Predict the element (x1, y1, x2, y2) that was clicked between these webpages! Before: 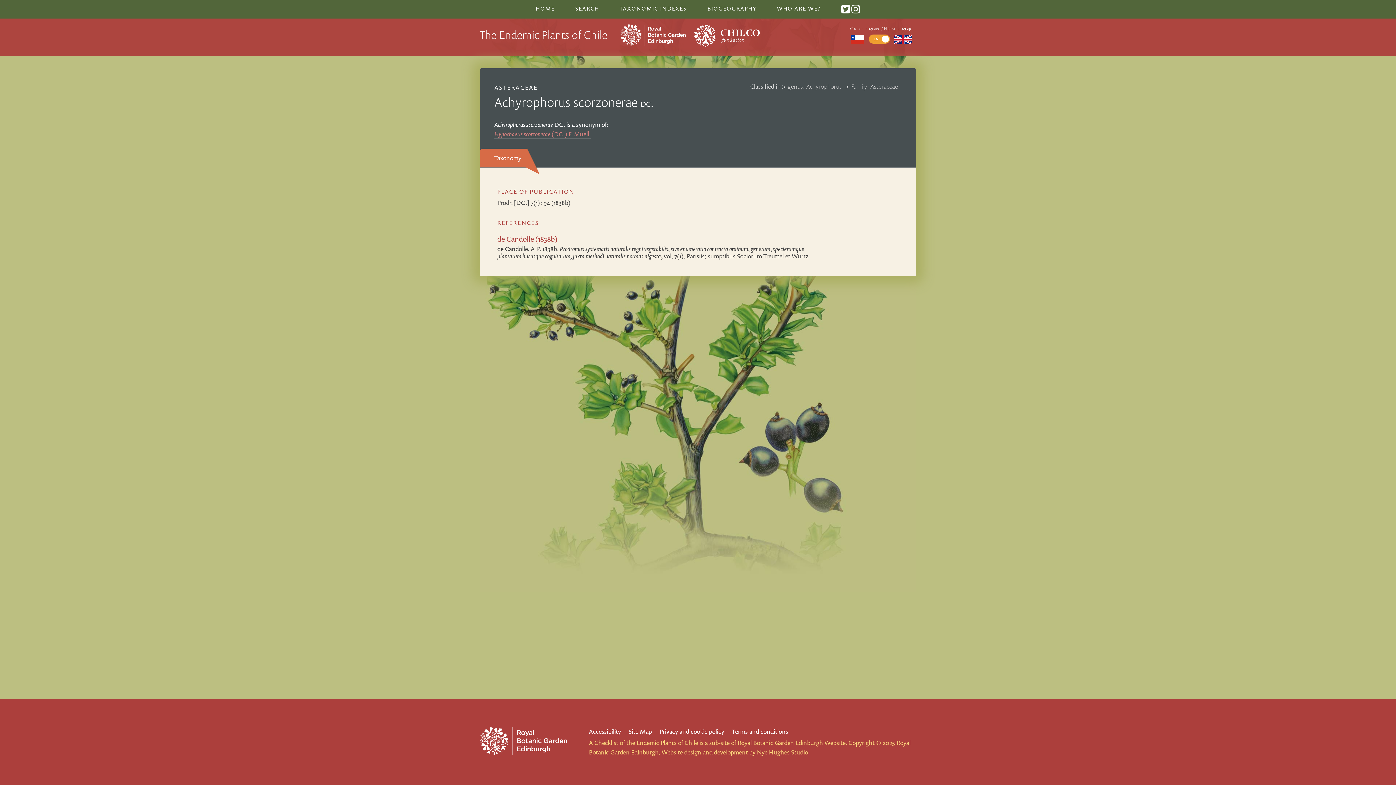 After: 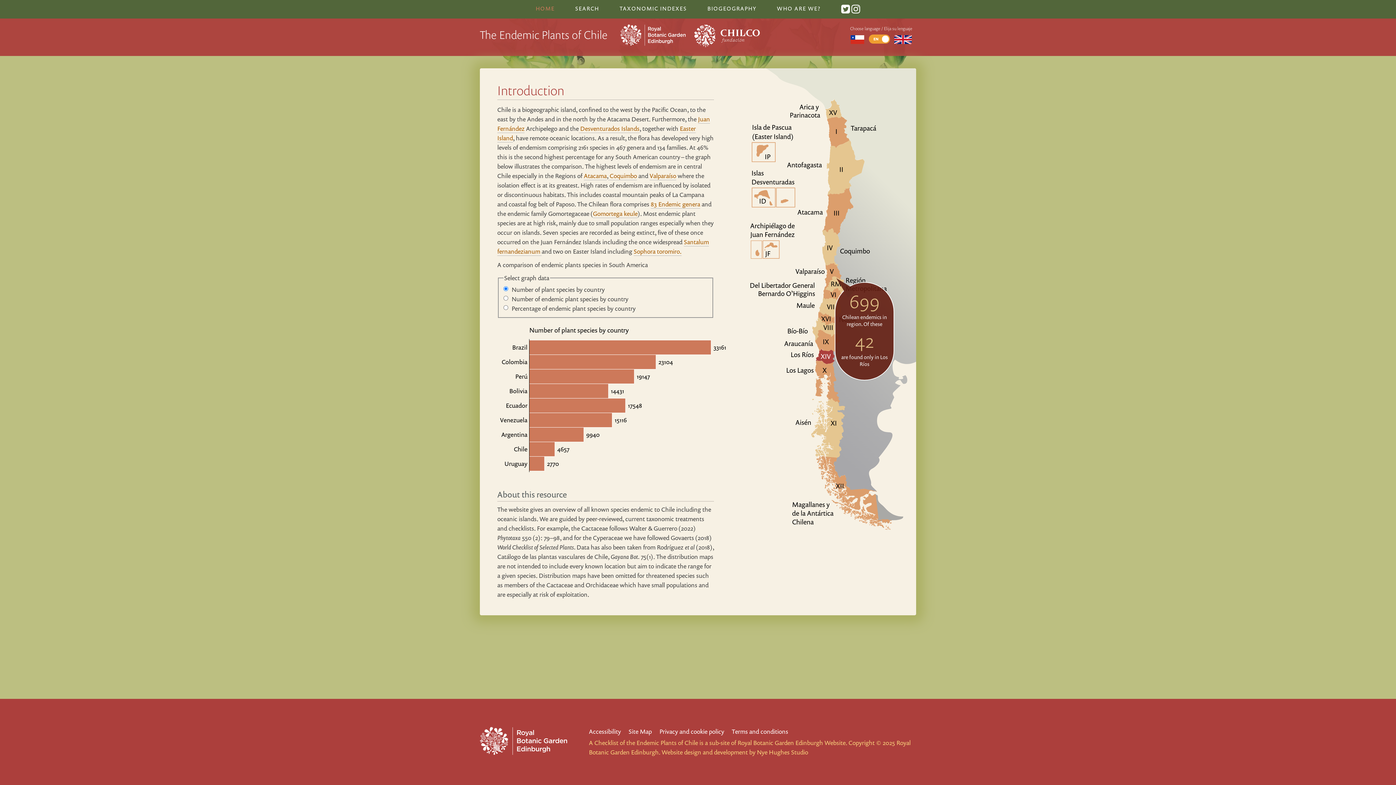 Action: label: HOME bbox: (535, 4, 554, 11)